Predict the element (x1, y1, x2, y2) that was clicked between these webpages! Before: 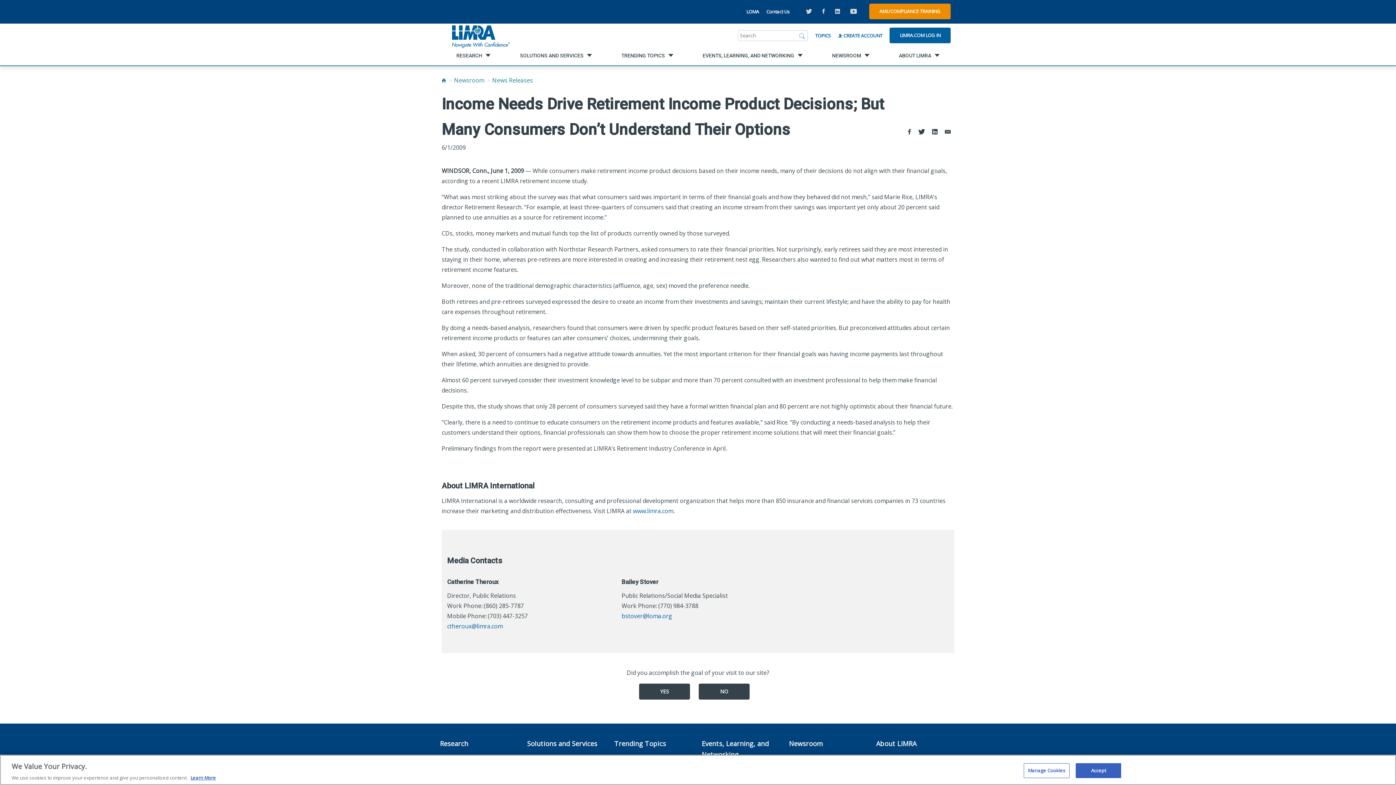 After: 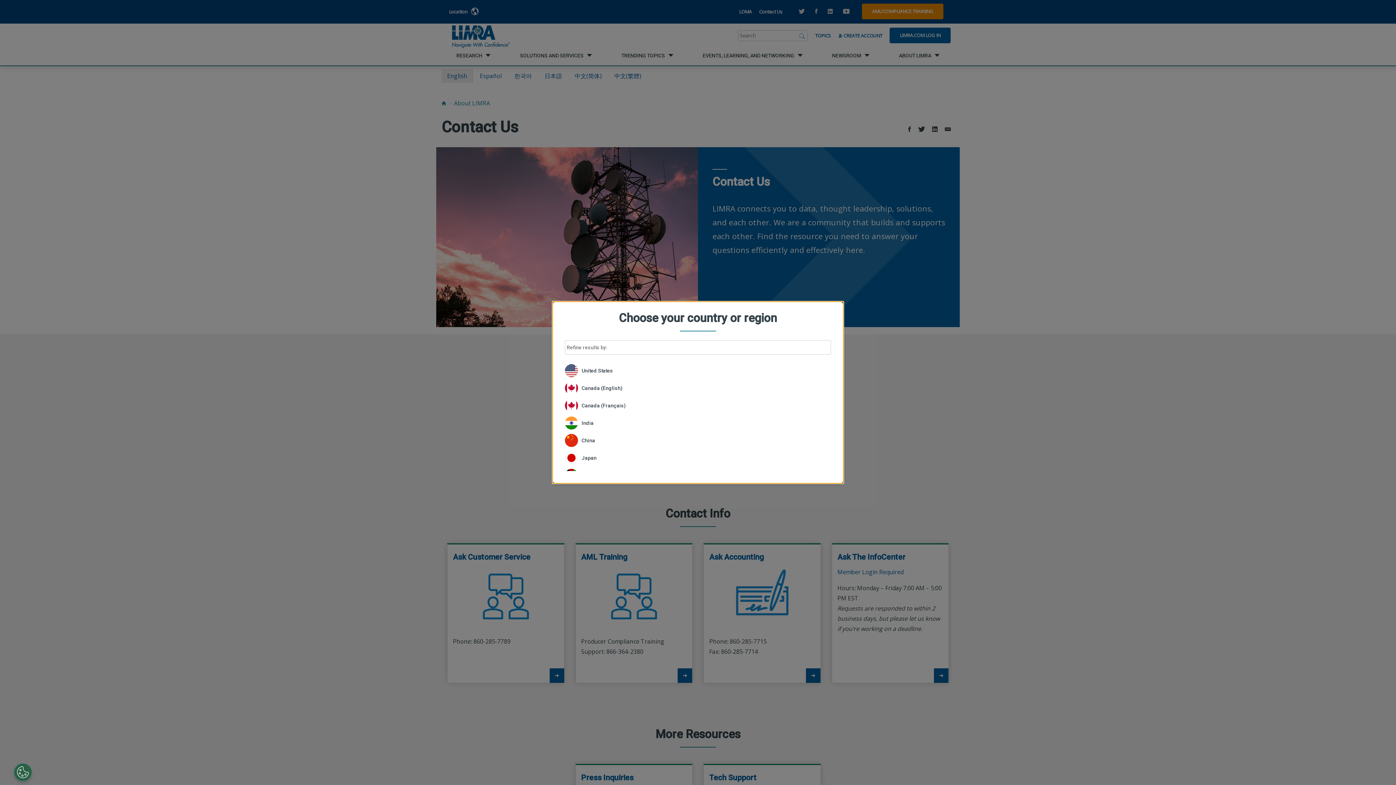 Action: label: Contact Us bbox: (766, 8, 790, 14)